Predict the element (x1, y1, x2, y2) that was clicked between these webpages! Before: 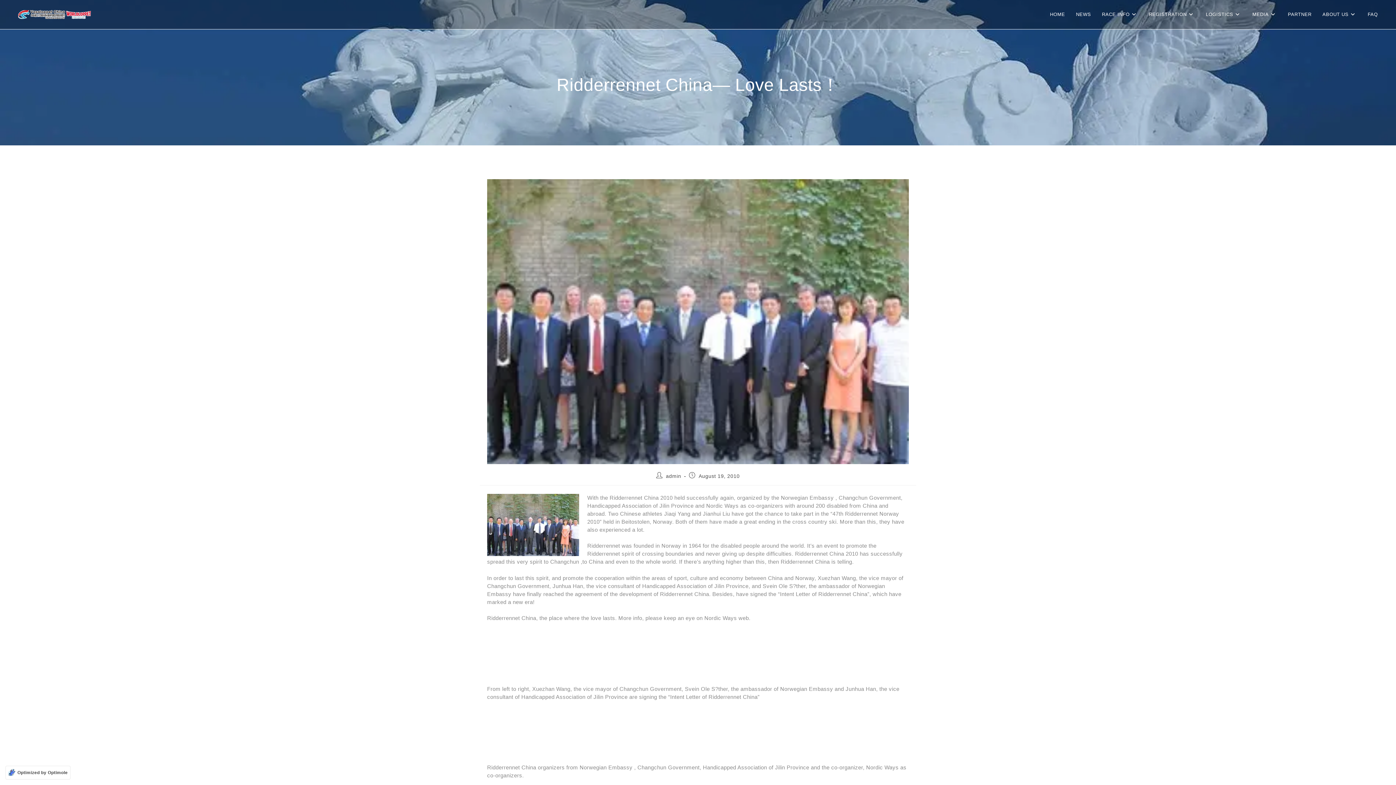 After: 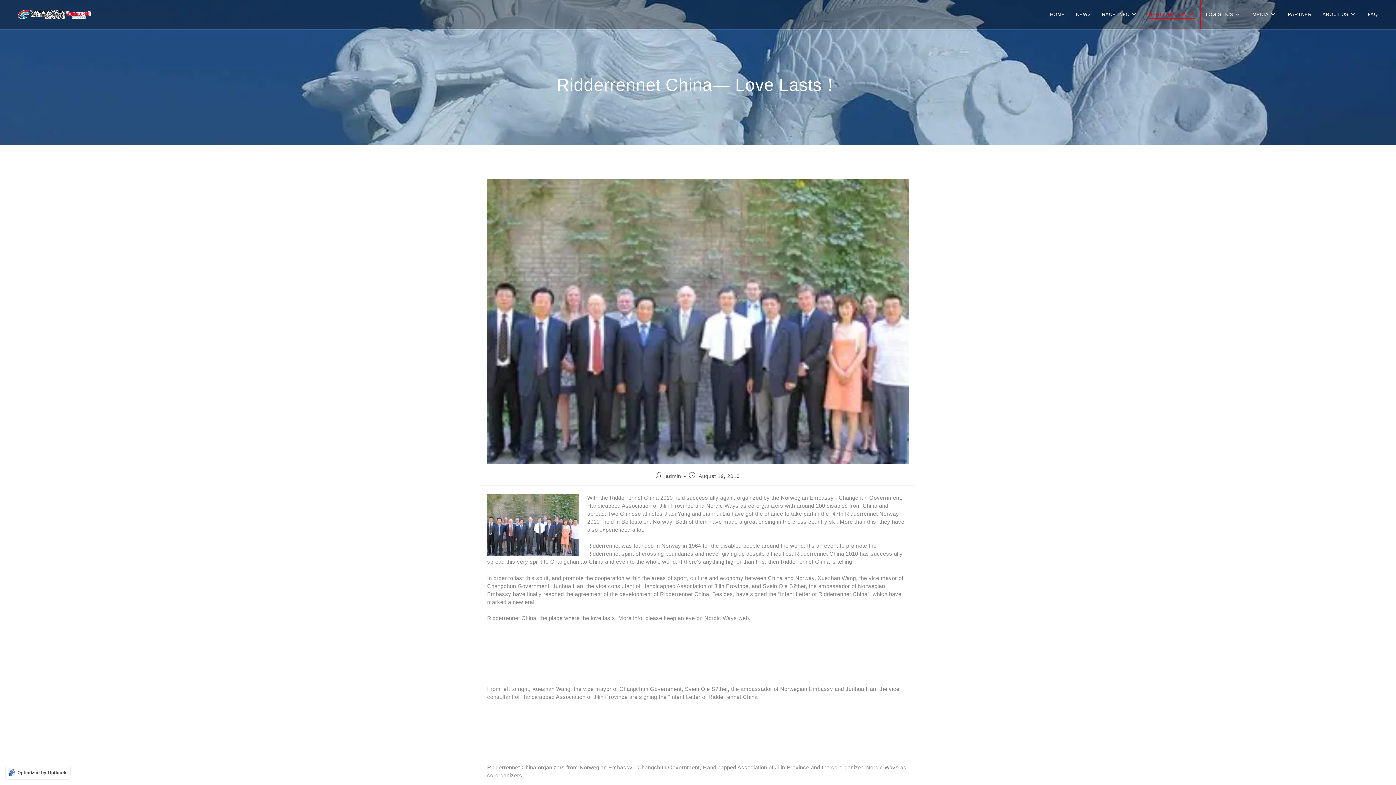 Action: bbox: (1143, 0, 1200, 29) label: REGISTRATION